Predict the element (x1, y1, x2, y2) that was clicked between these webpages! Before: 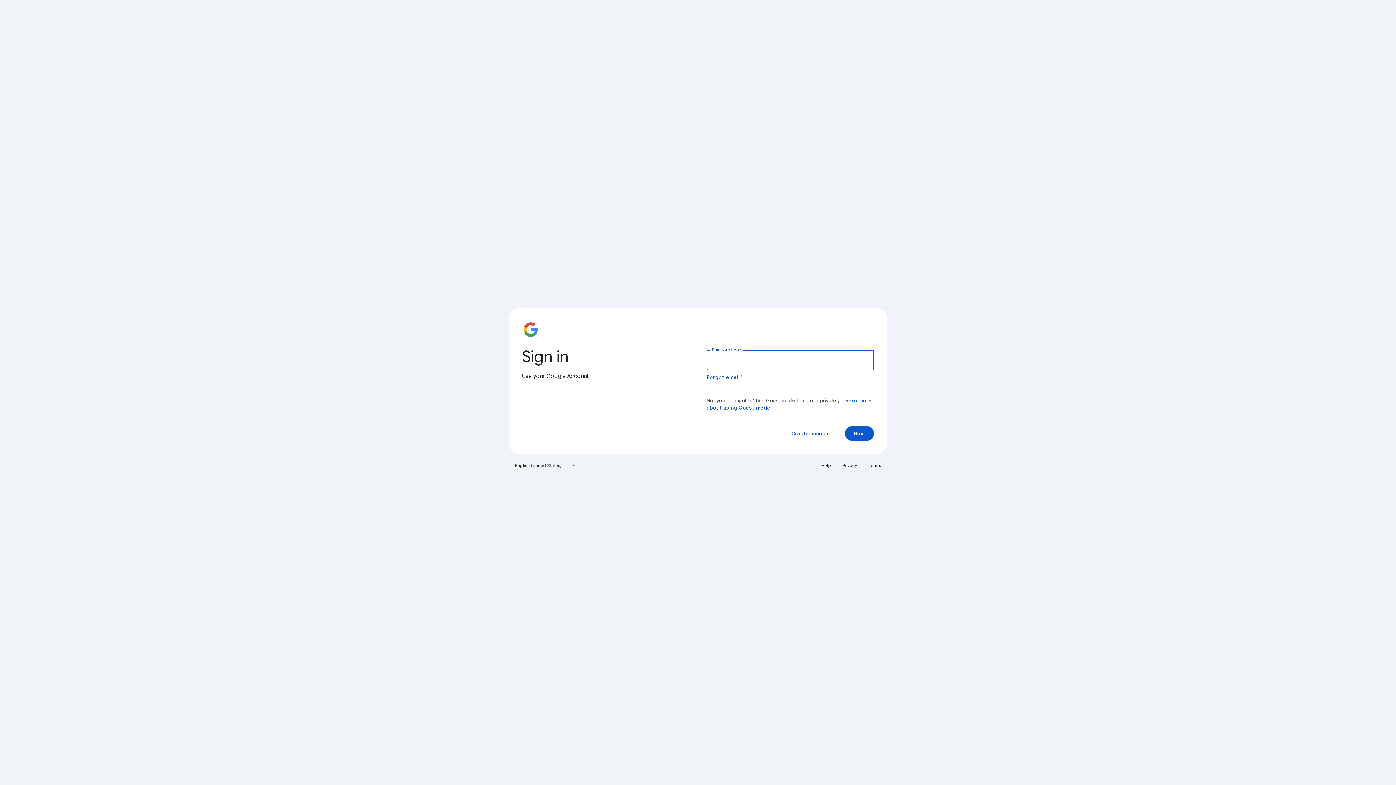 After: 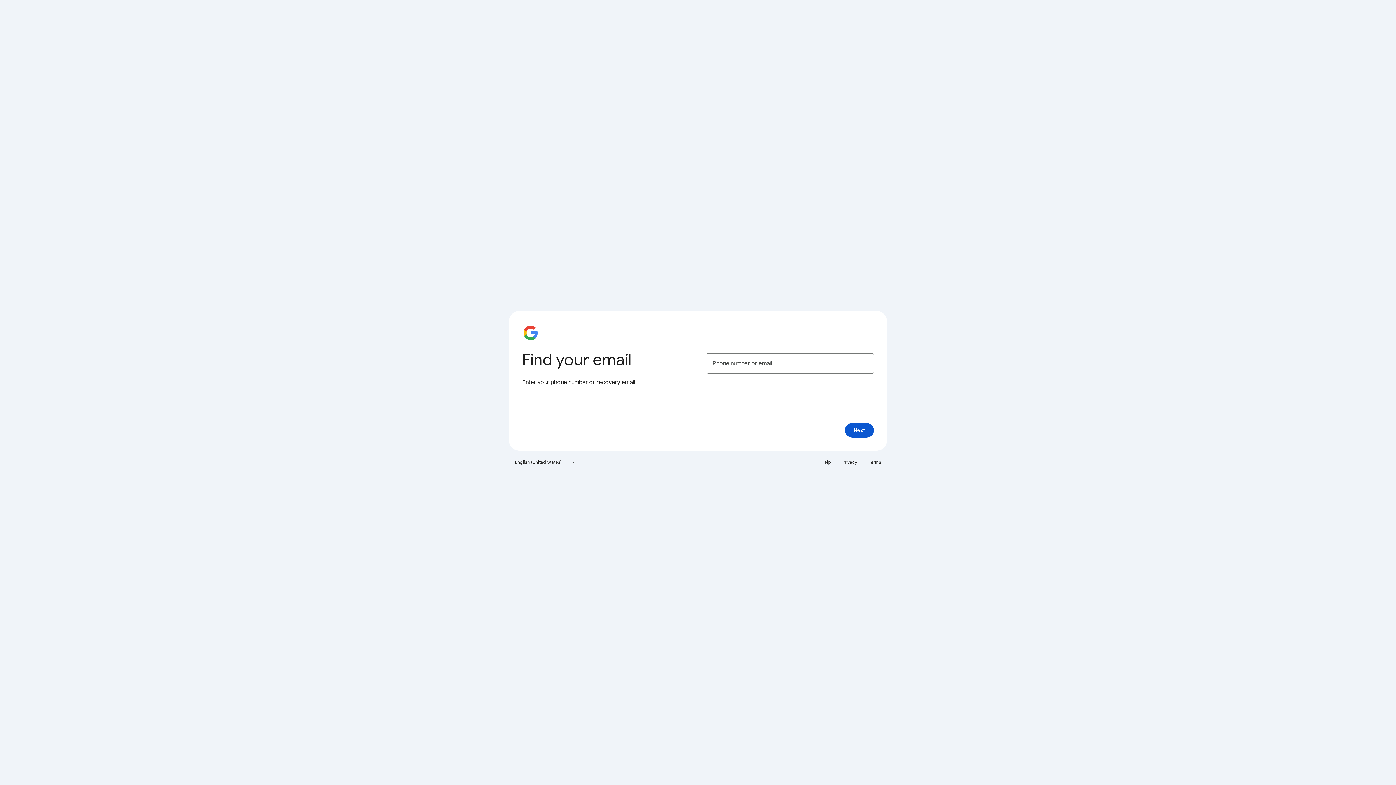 Action: label: Forgot email? bbox: (706, 374, 743, 380)